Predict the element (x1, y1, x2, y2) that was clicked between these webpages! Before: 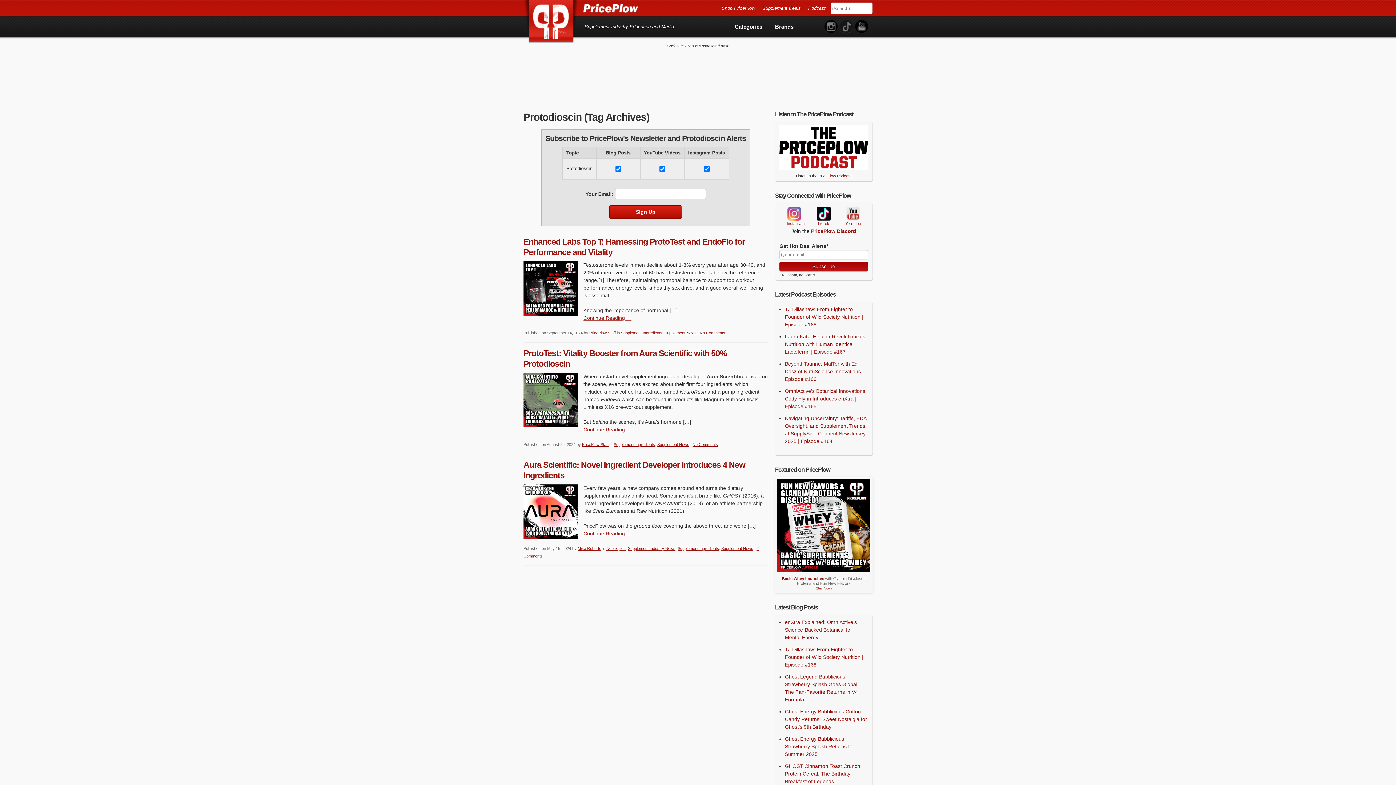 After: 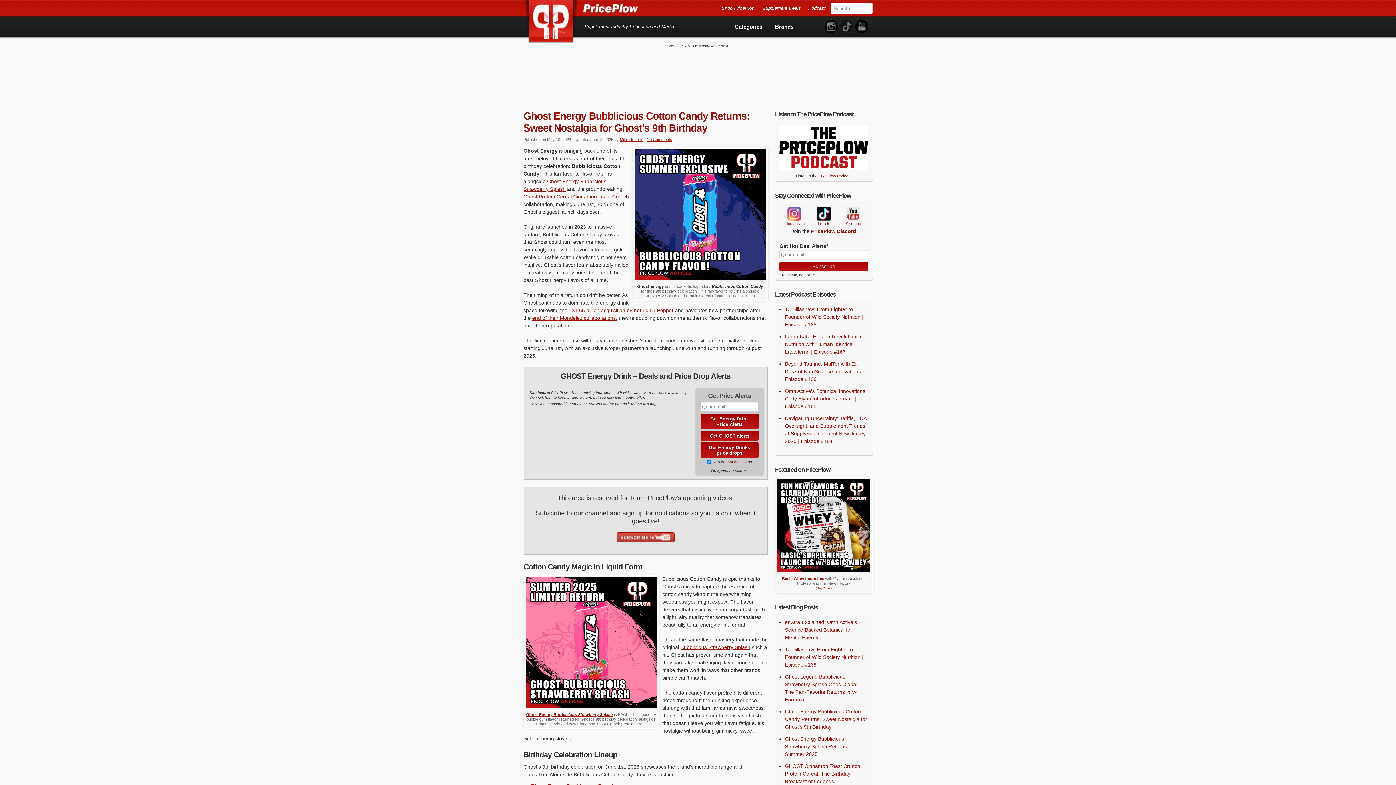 Action: label: Ghost Energy Bubblicious Cotton Candy Returns: Sweet Nostalgia for Ghost’s 9th Birthday bbox: (785, 709, 867, 730)